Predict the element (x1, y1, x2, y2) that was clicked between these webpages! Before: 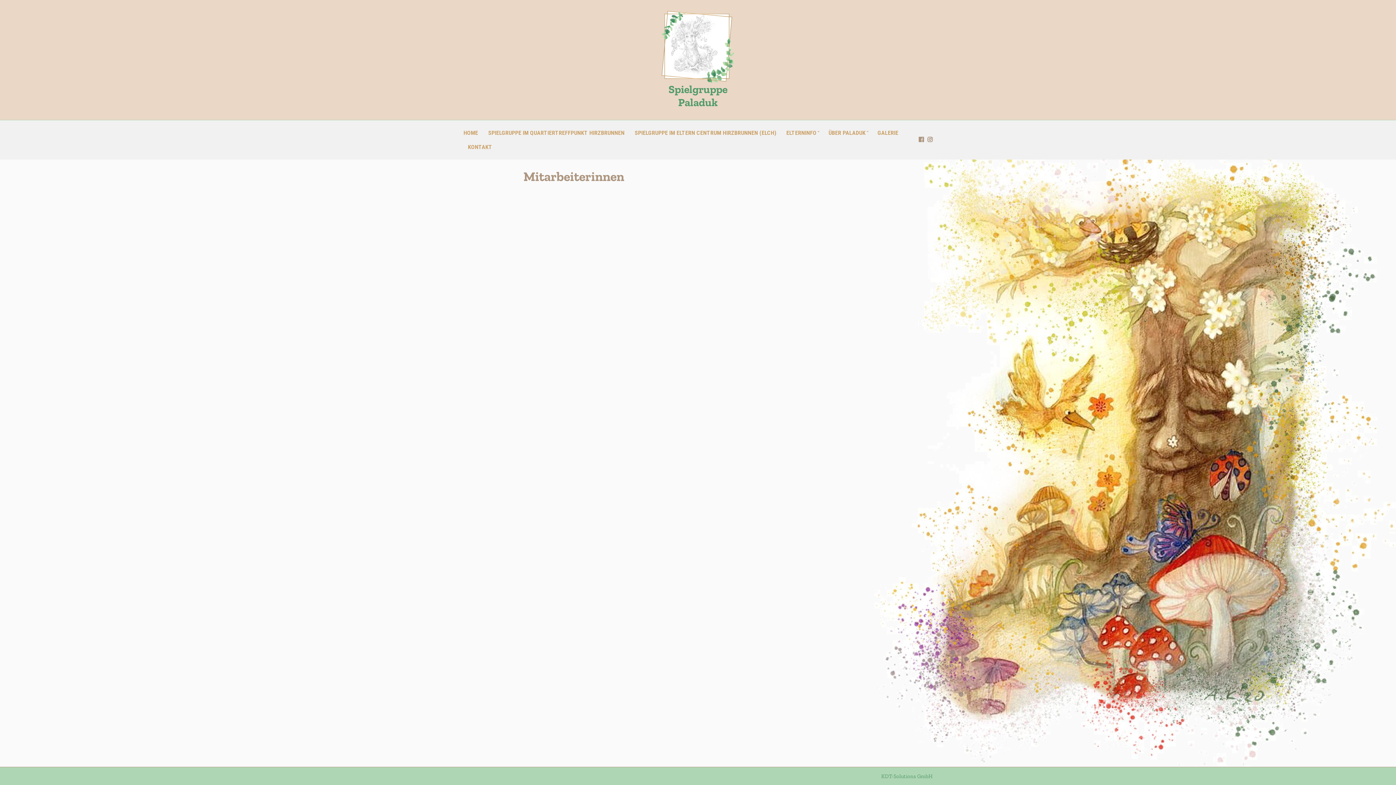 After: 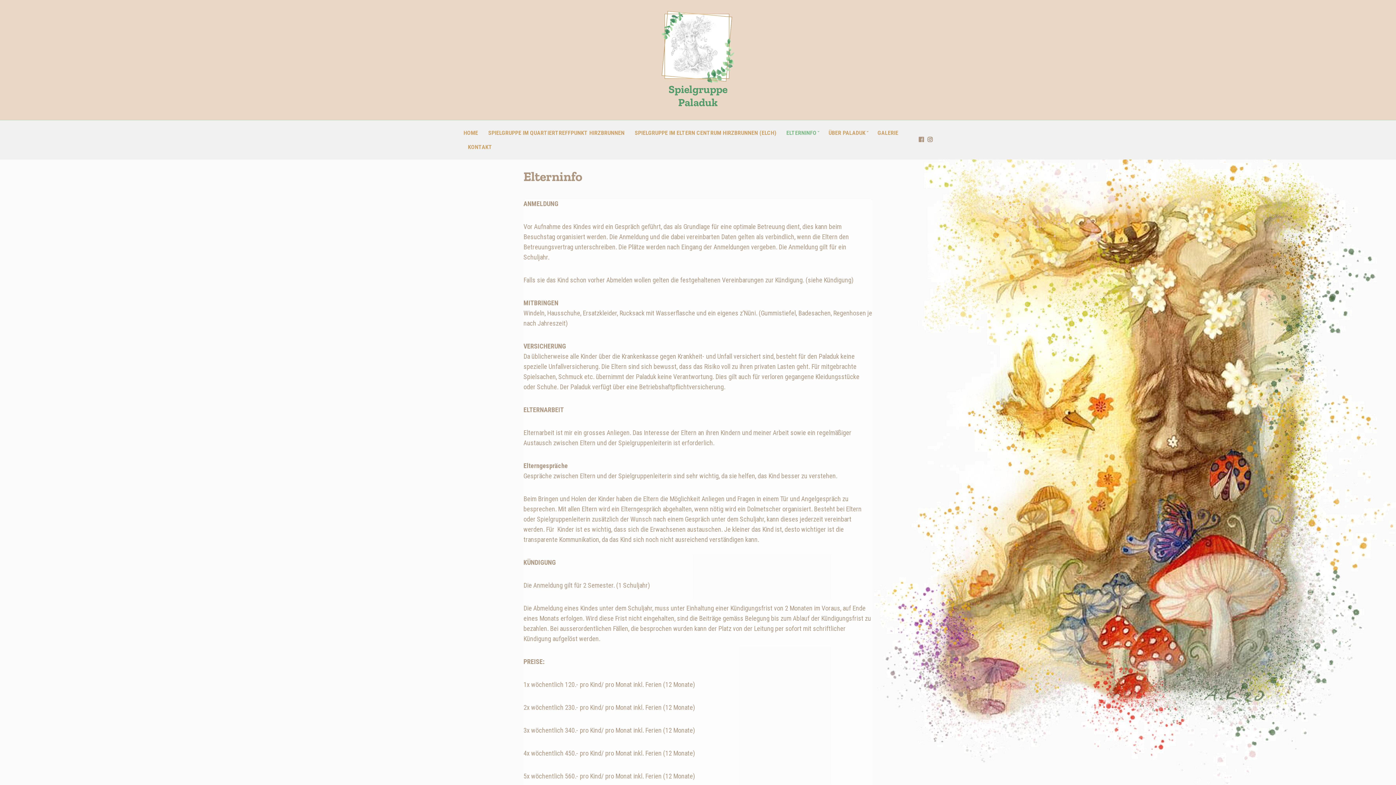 Action: label: ELTERNINFO bbox: (786, 125, 818, 139)